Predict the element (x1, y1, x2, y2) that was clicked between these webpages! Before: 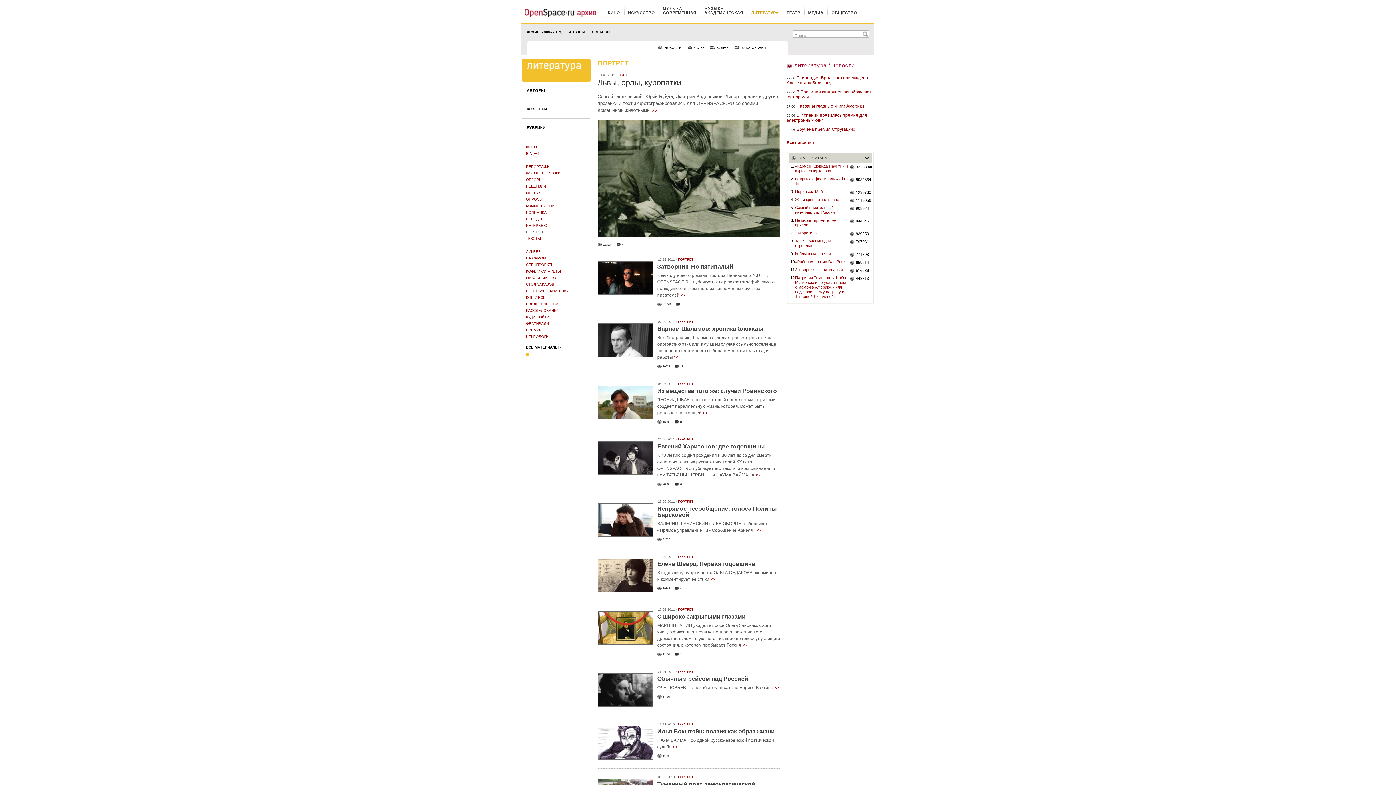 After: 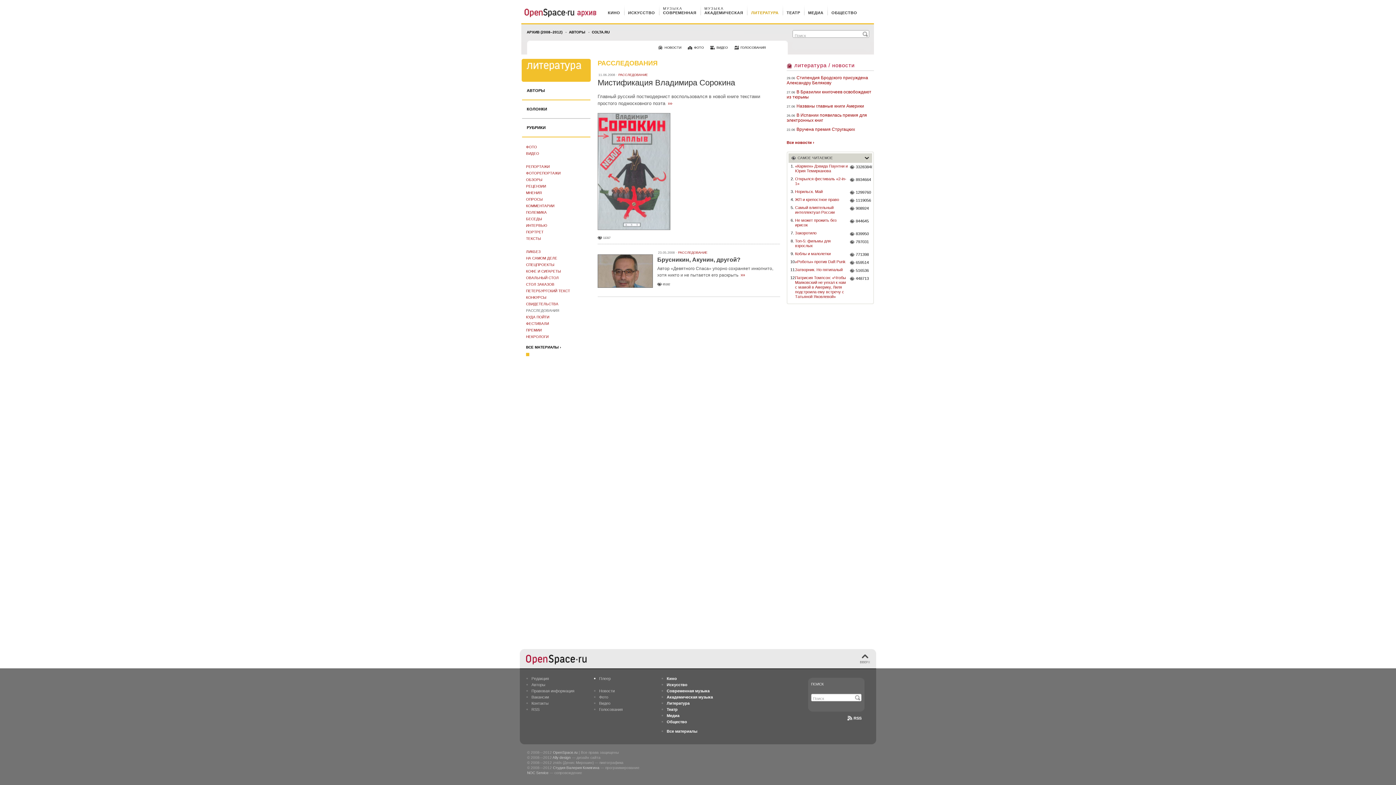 Action: label: РАССЛЕДОВАНИЯ bbox: (526, 308, 559, 312)